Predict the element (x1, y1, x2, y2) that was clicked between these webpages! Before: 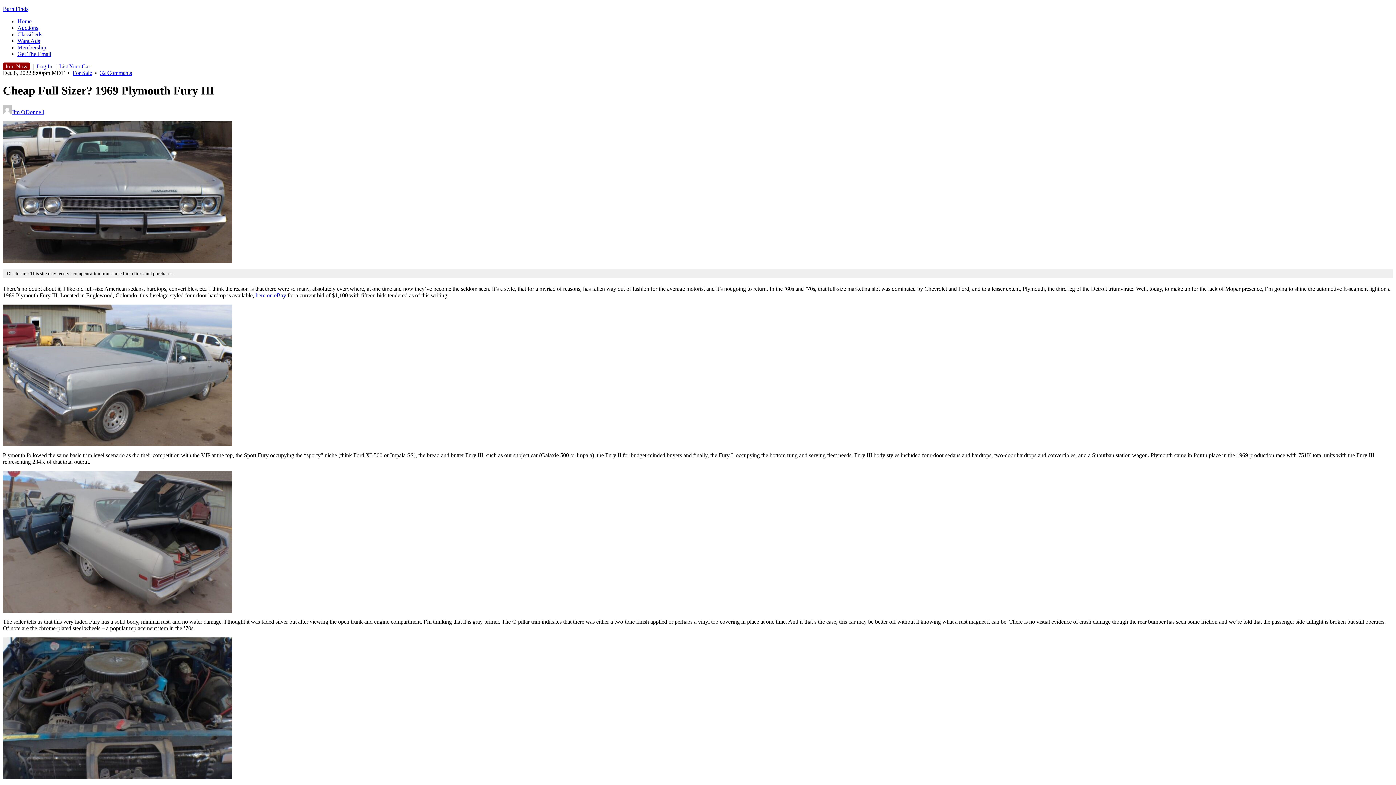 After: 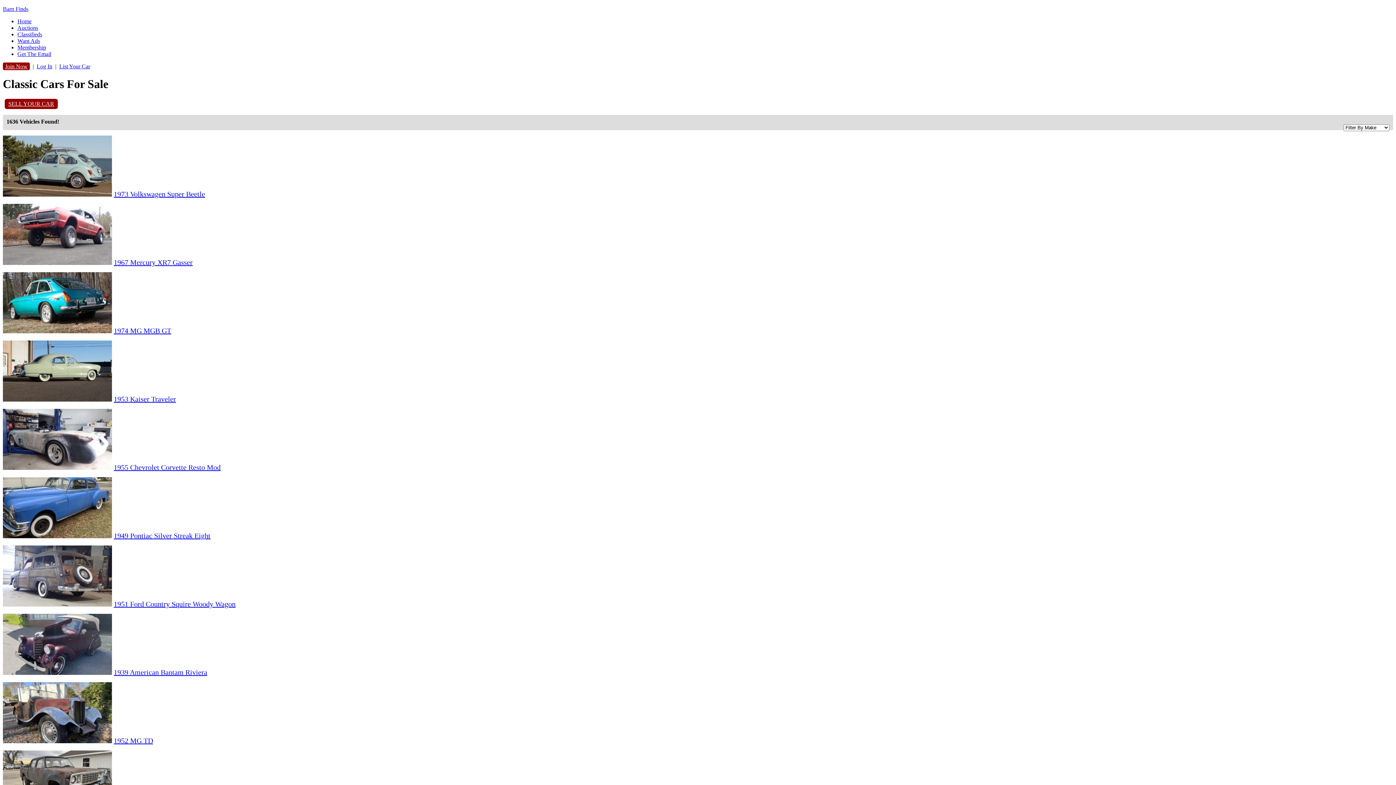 Action: label: Classifieds bbox: (17, 31, 42, 37)